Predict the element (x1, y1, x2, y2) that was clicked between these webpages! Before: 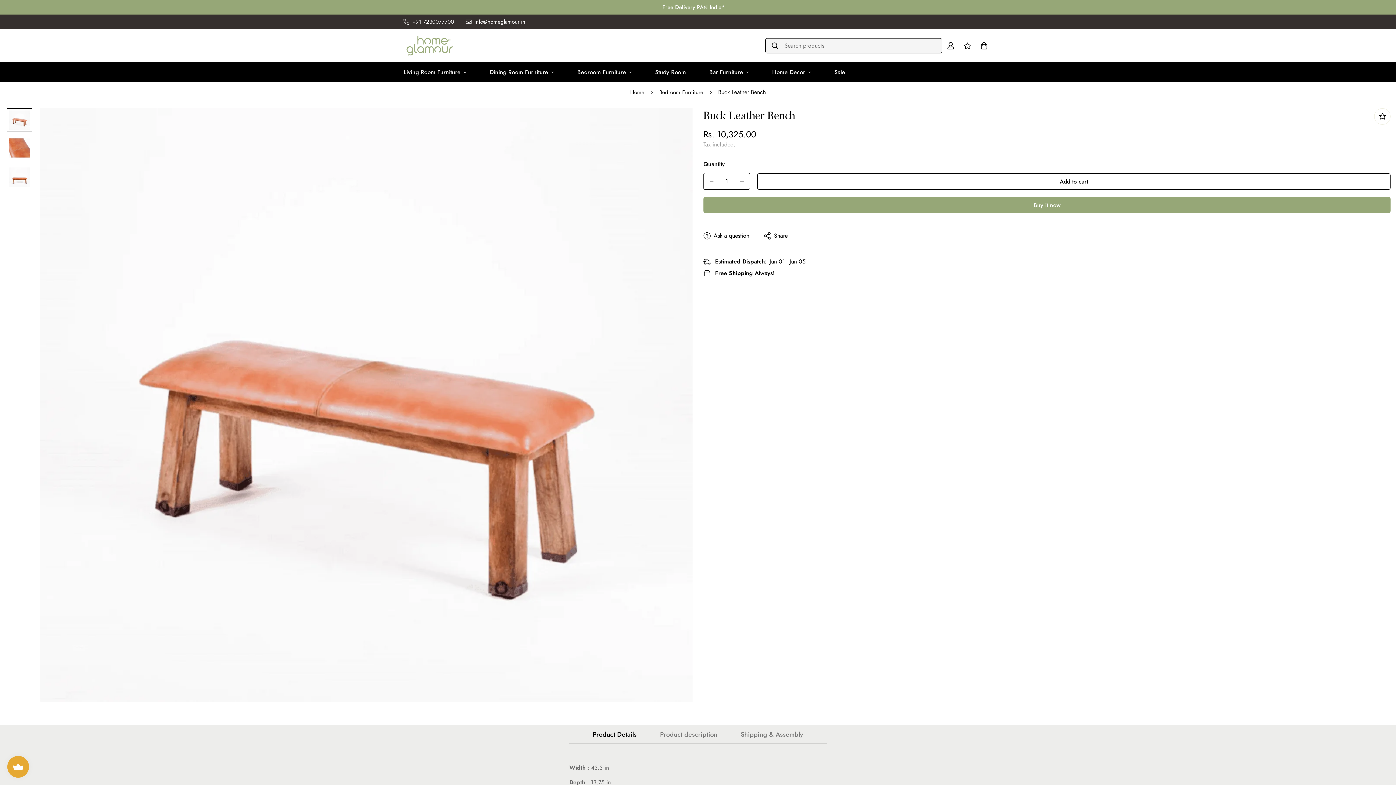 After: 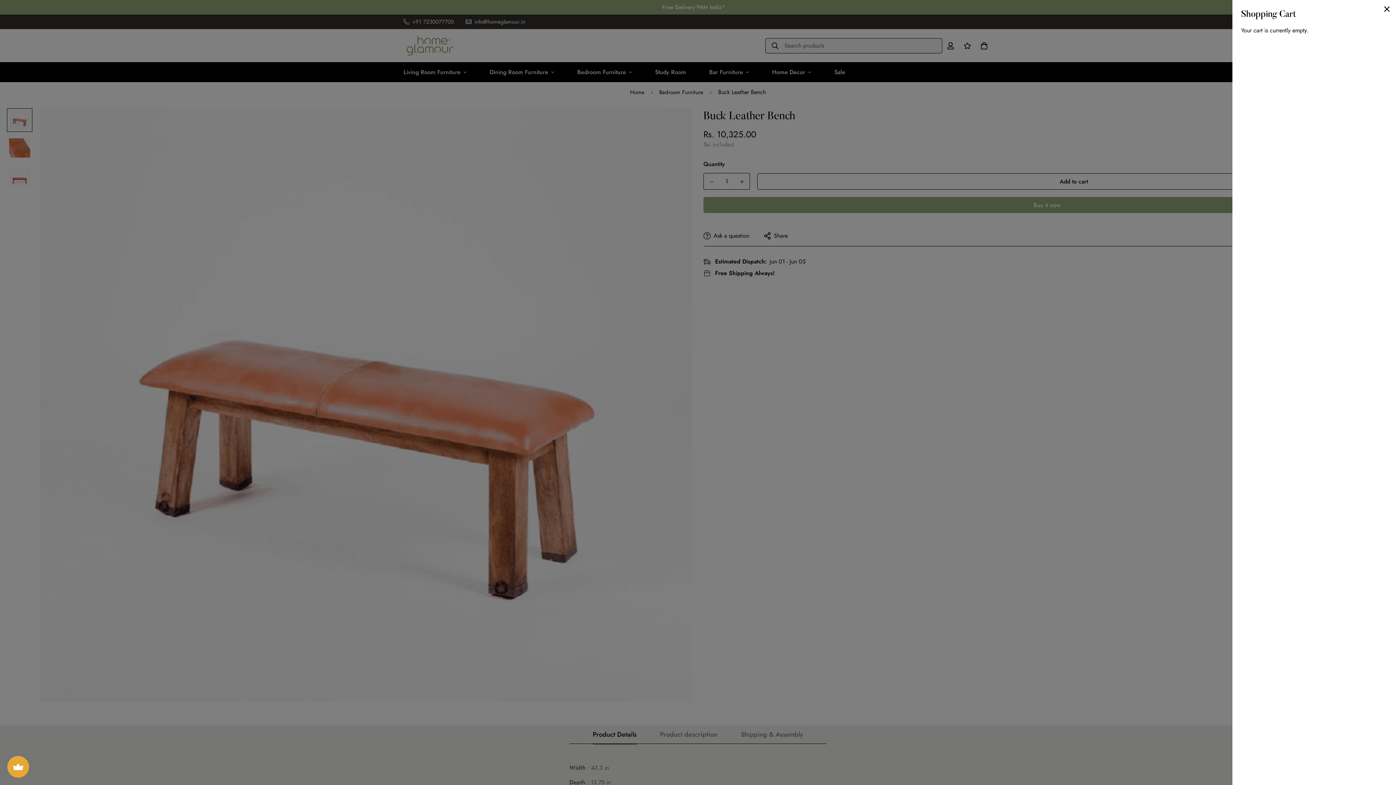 Action: bbox: (976, 37, 989, 54)